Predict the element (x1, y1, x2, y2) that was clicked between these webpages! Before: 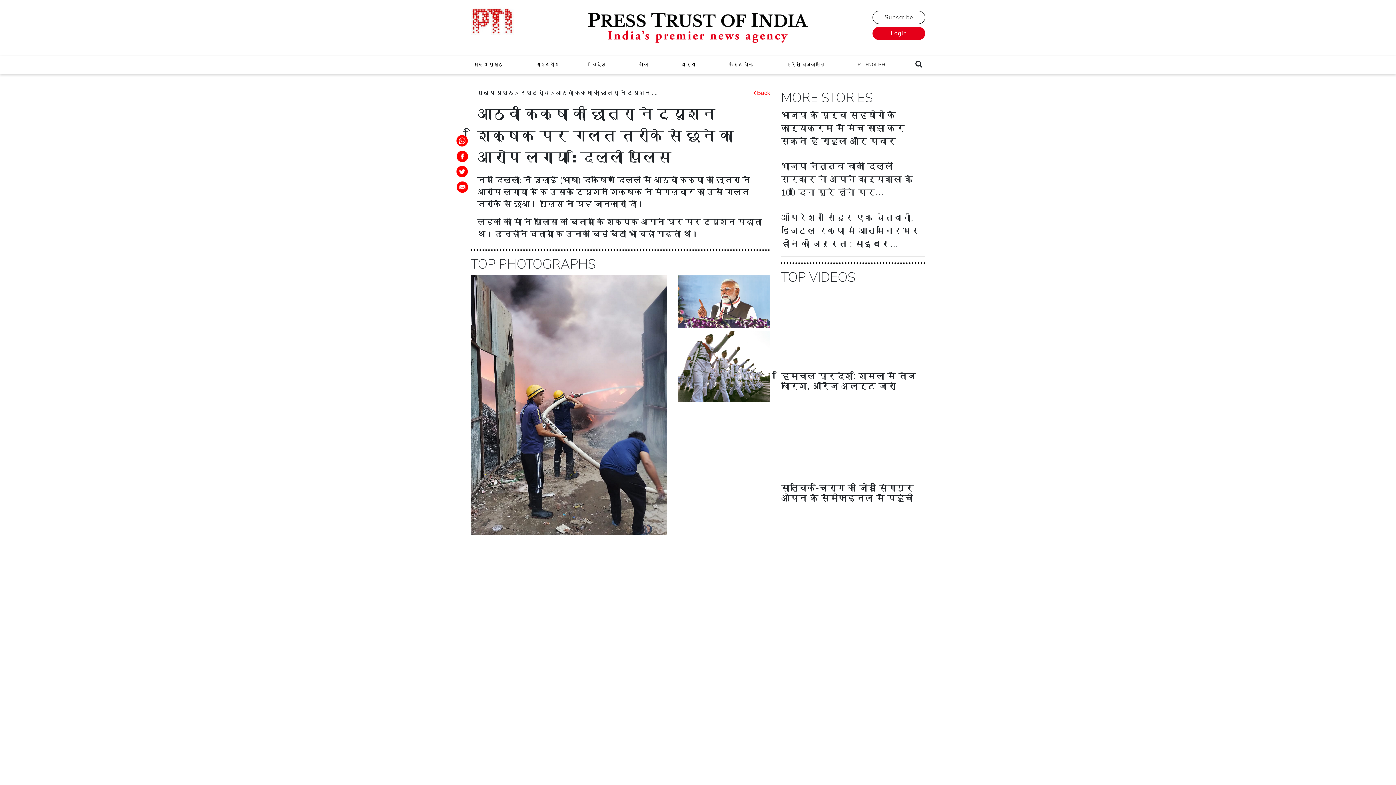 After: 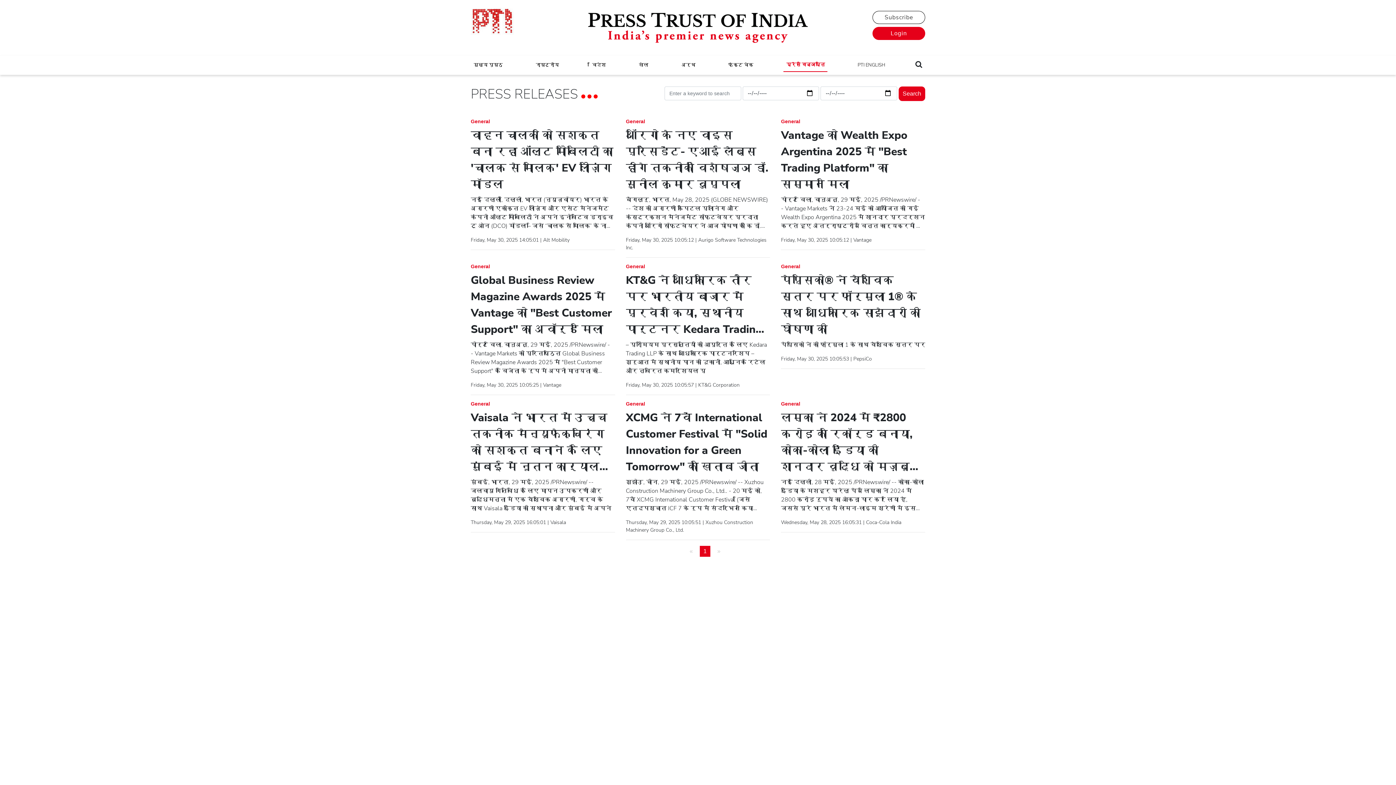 Action: bbox: (783, 58, 827, 71) label: प्रेस विज्ञप्ति